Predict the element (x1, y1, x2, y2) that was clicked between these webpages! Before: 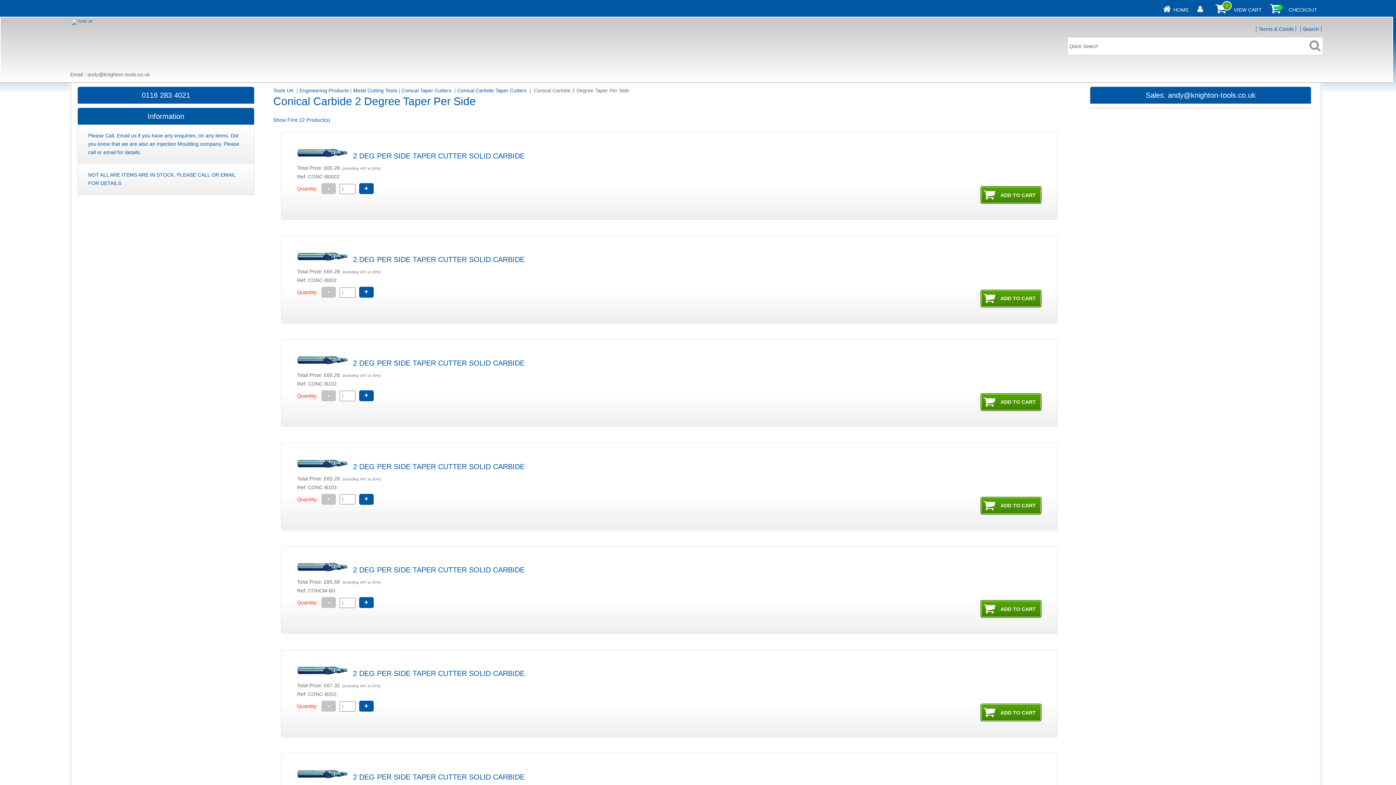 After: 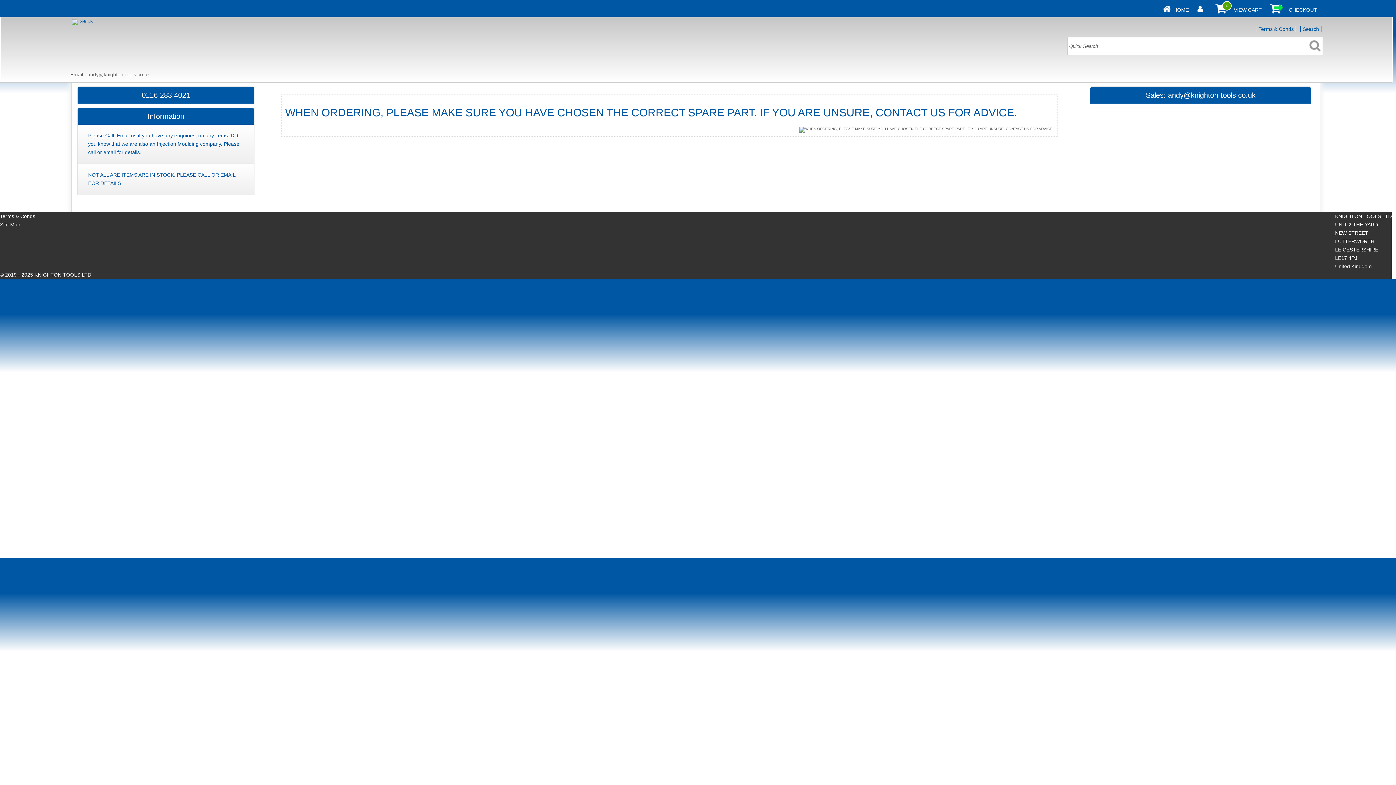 Action: label: Please Call, Email us if you have any enquiries, on any items. Did you know that we are also an Injection Moulding company. Please call or email for details. bbox: (88, 132, 239, 155)